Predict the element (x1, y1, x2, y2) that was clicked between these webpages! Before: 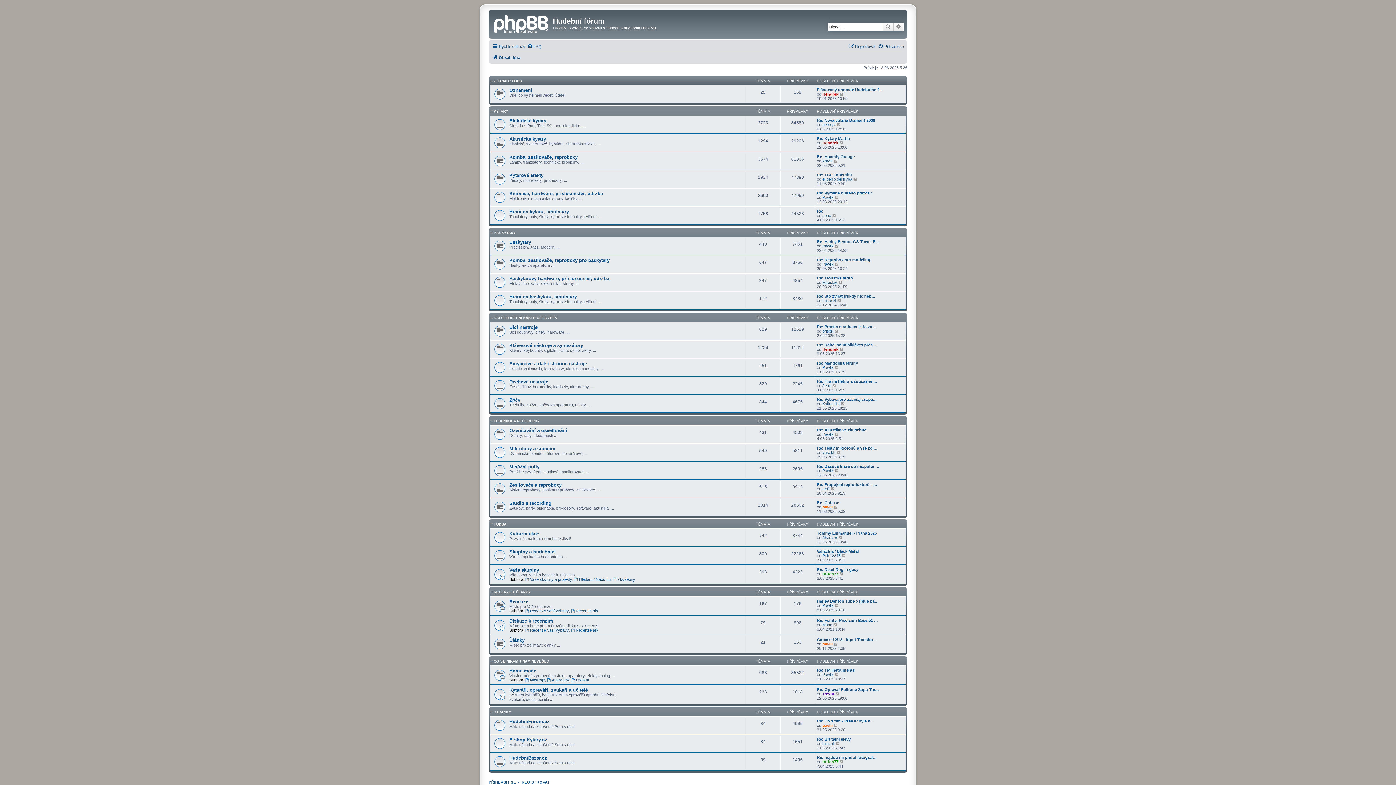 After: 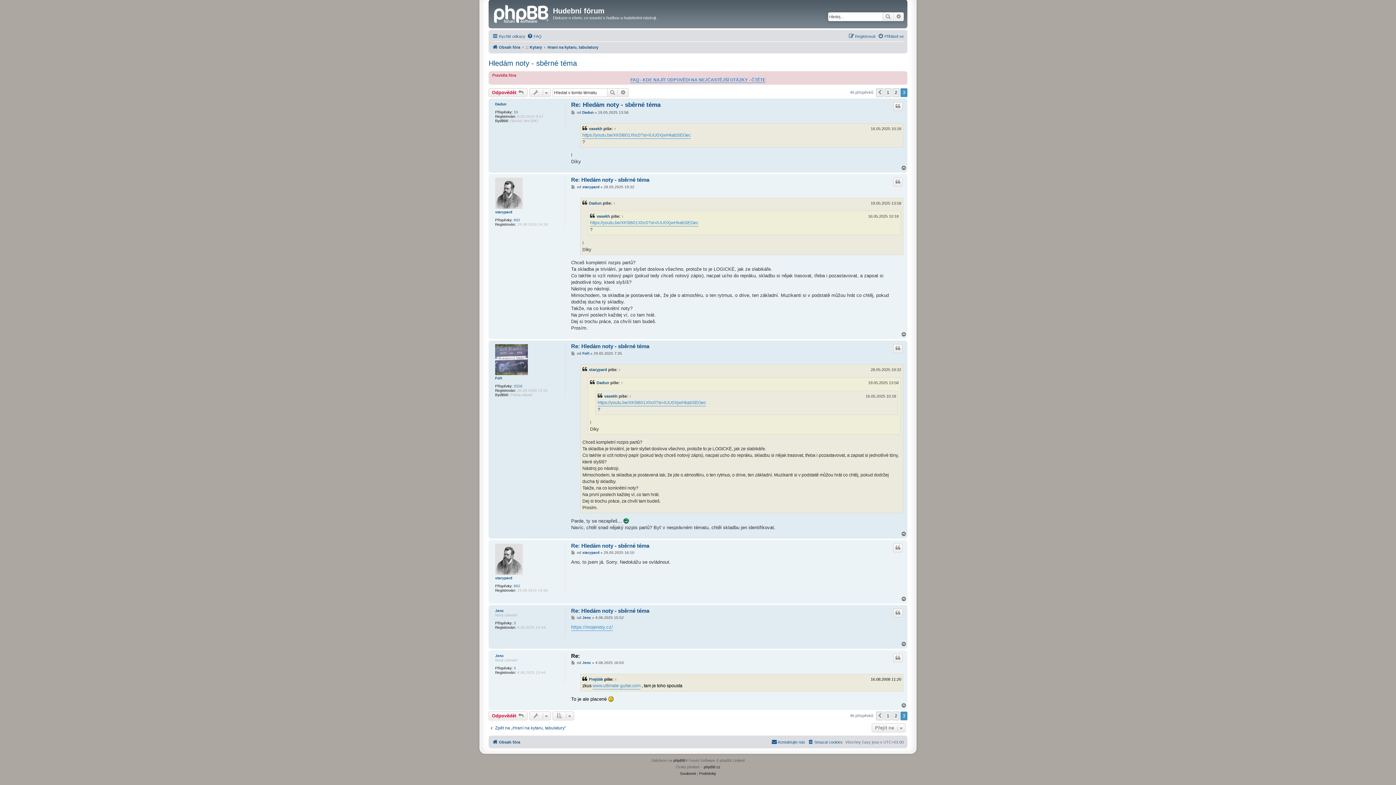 Action: bbox: (832, 213, 837, 217) label: Zobrazit poslední příspěvek